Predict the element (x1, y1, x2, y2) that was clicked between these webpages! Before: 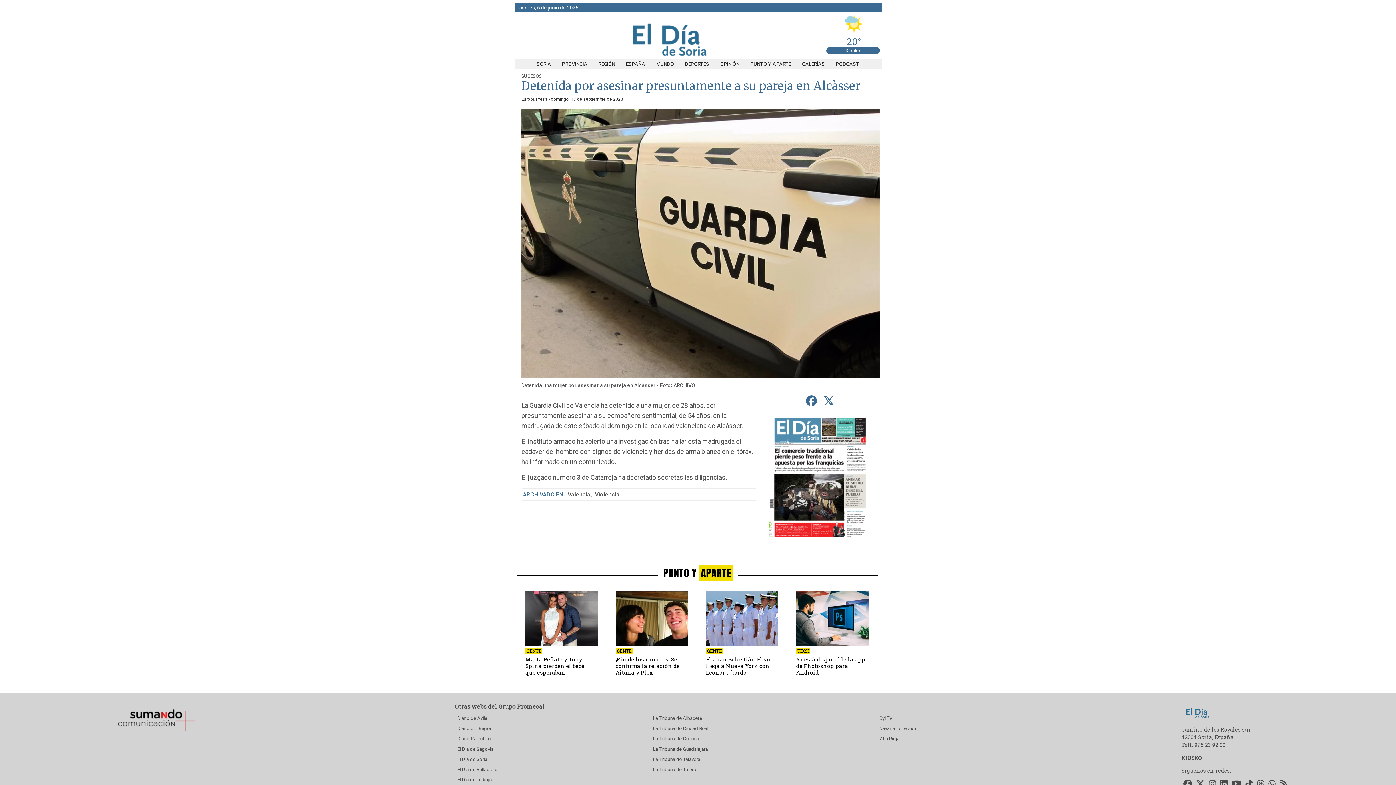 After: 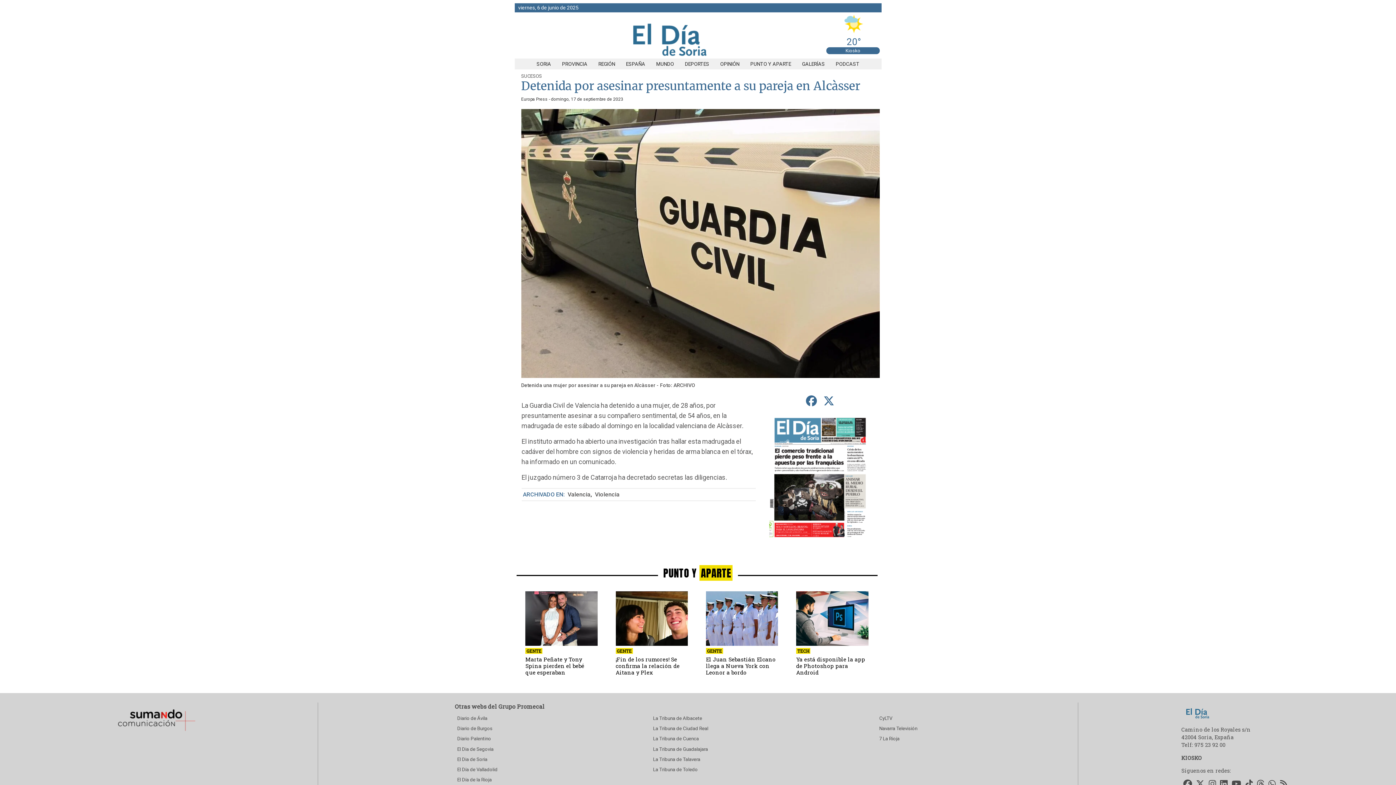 Action: bbox: (845, 48, 860, 53) label: Kiosko